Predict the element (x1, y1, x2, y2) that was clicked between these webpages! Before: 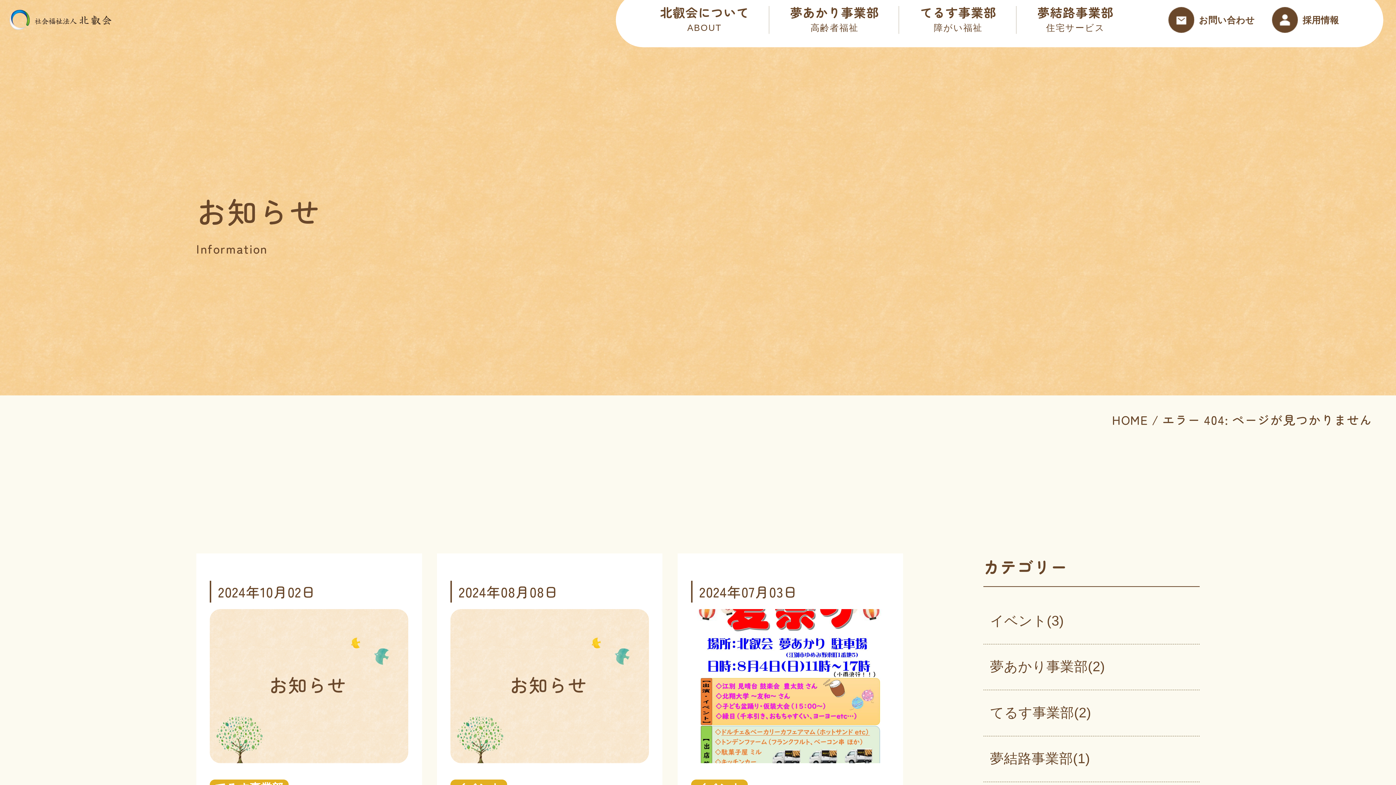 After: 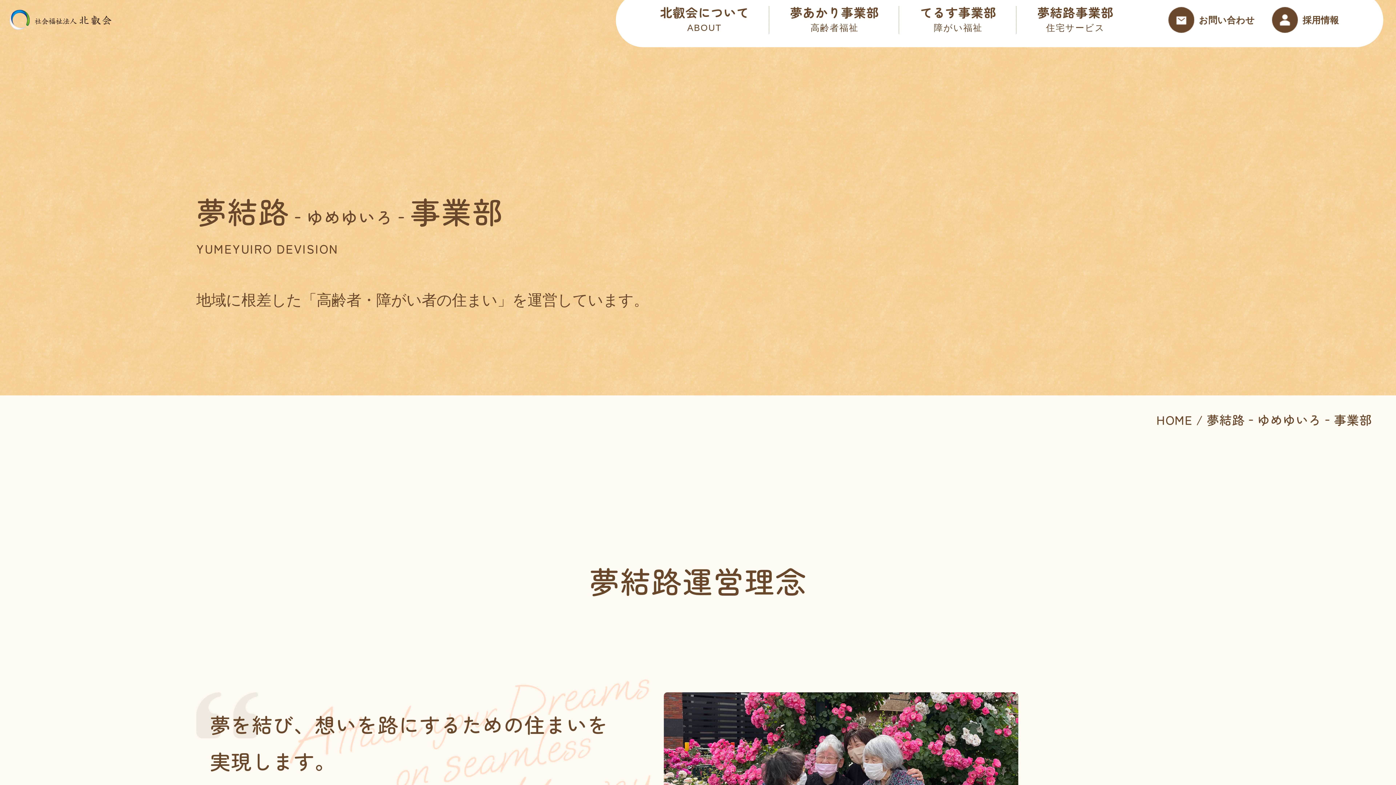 Action: bbox: (1017, 6, 1134, 33) label: 夢結路事業部
住宅サービス